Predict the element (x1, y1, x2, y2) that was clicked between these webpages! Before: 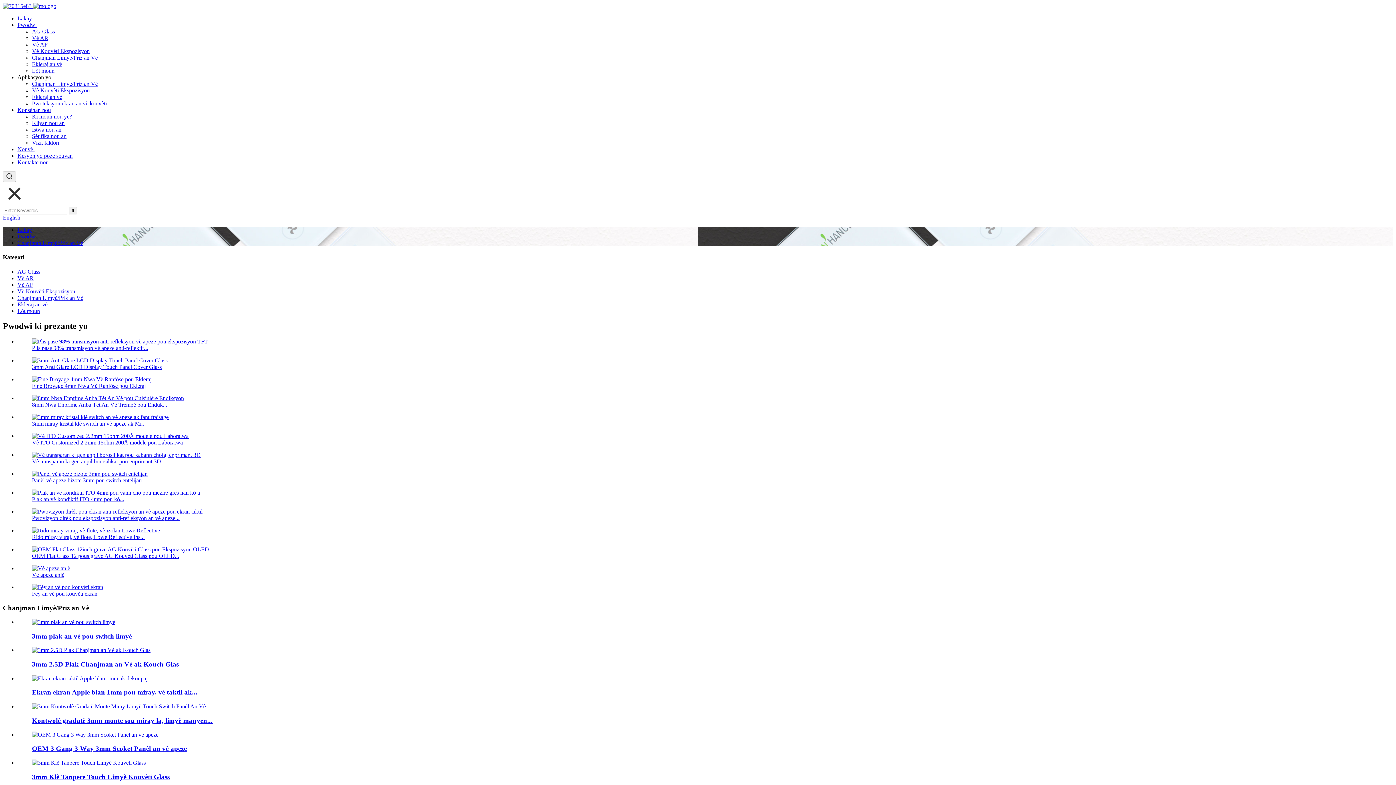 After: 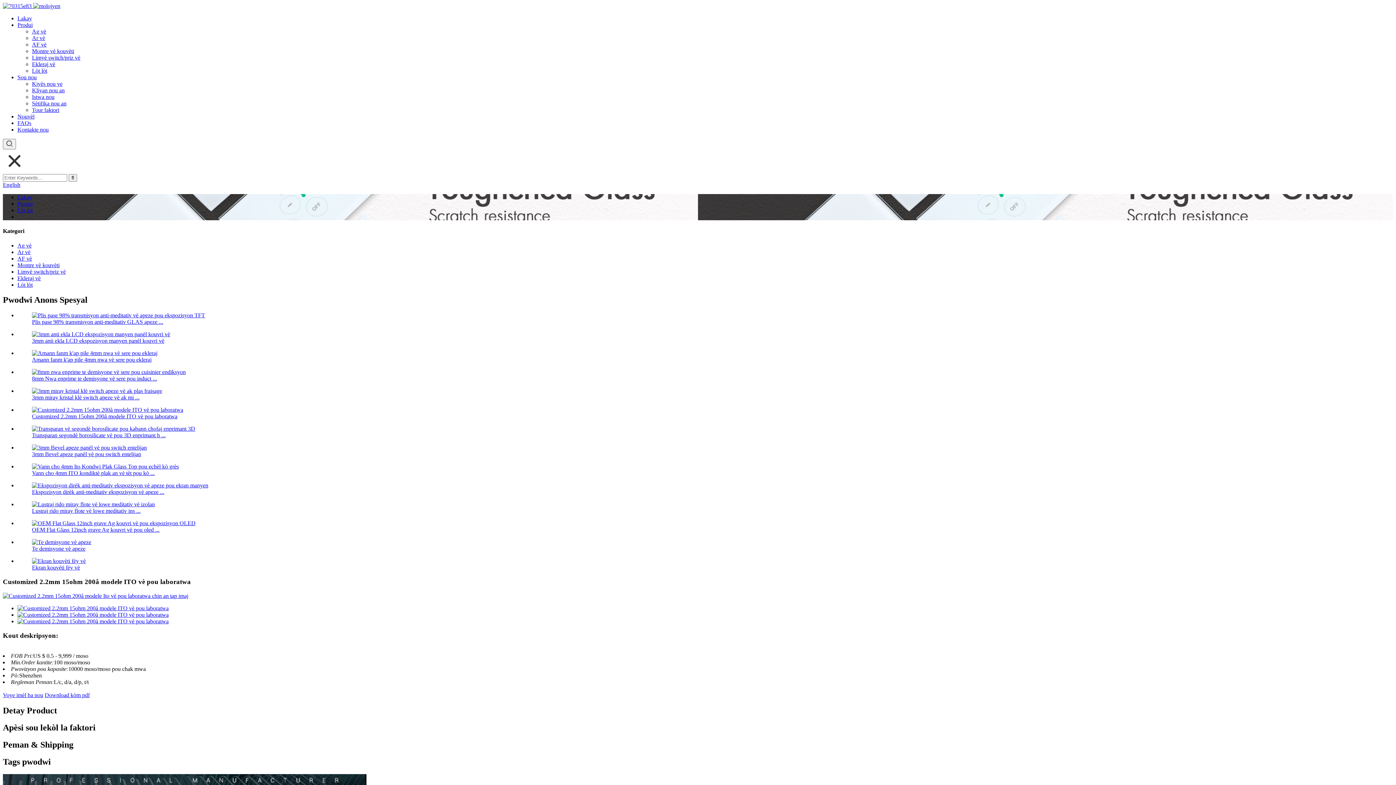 Action: bbox: (32, 439, 182, 445) label: Vè ITO Customized 2.2mm 15ohm 200Å modele pou Laboratwa